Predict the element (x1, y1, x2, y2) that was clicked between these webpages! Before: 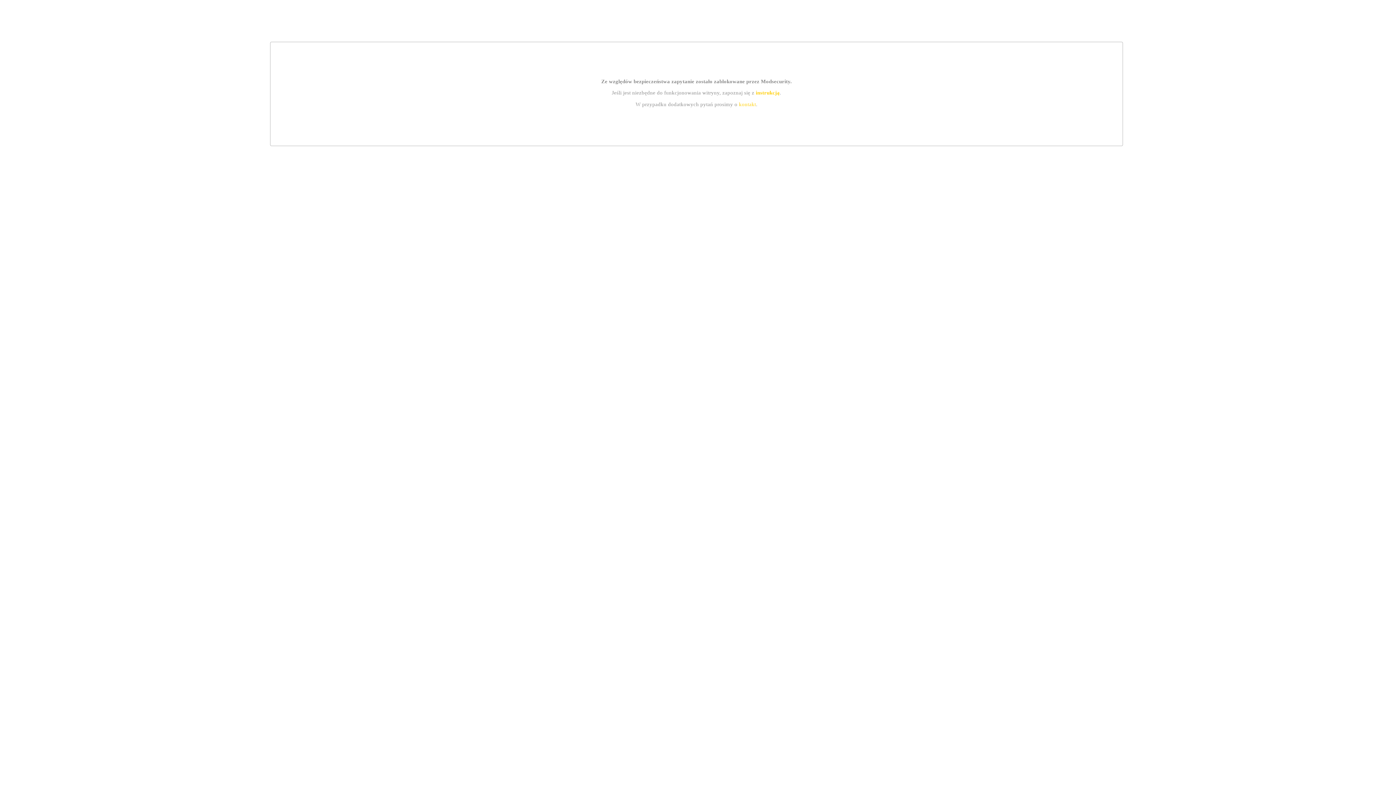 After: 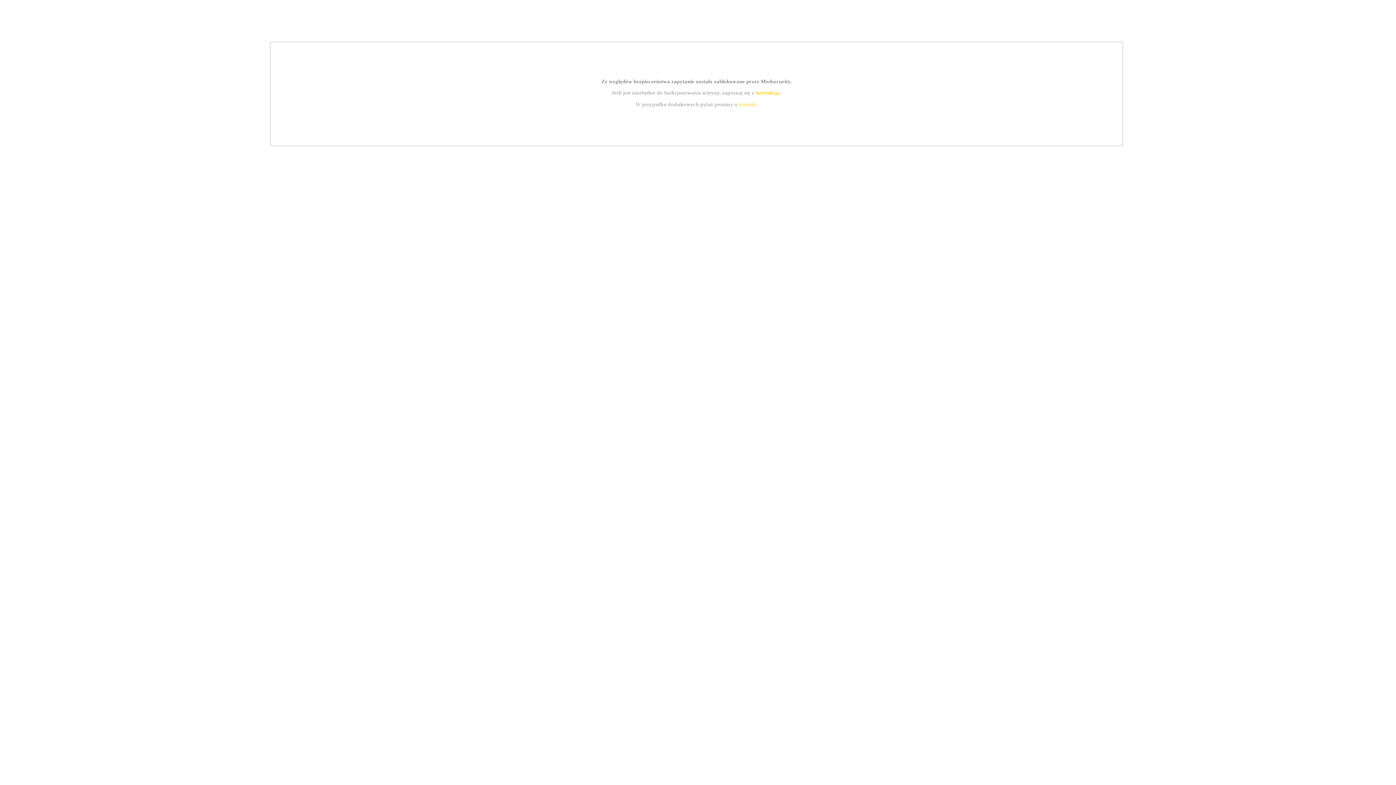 Action: label: instrukcją bbox: (755, 89, 779, 95)